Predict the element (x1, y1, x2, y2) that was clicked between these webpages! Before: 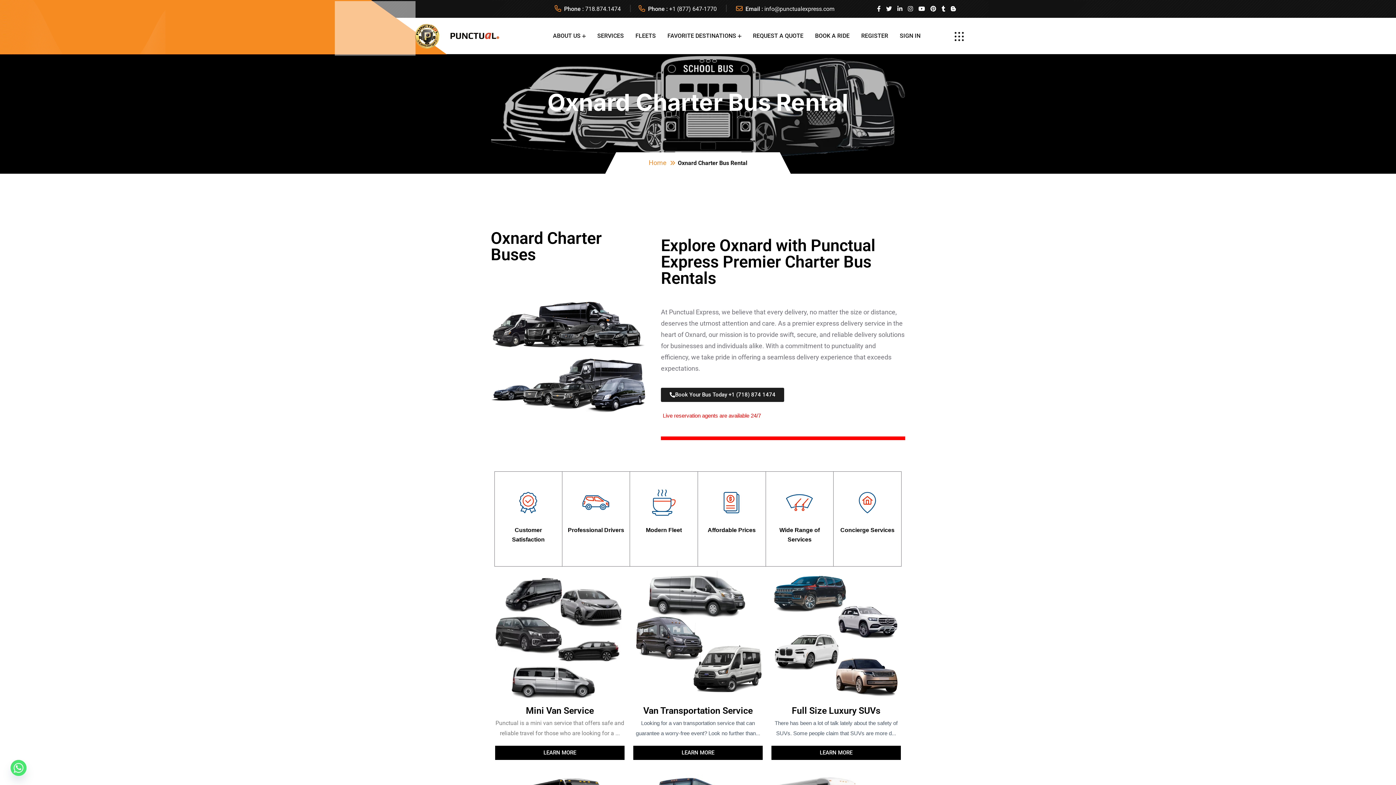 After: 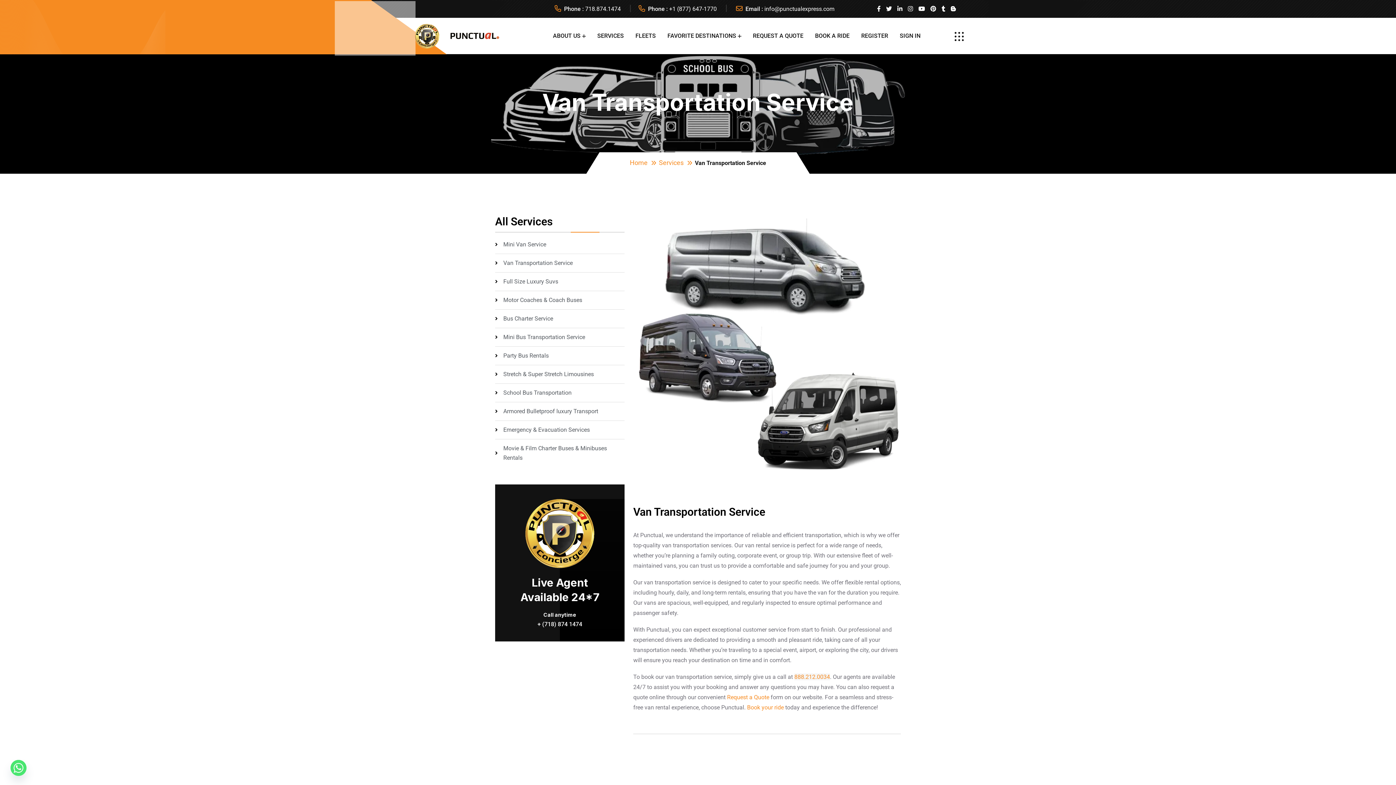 Action: bbox: (633, 746, 762, 760) label: LEARN MORE